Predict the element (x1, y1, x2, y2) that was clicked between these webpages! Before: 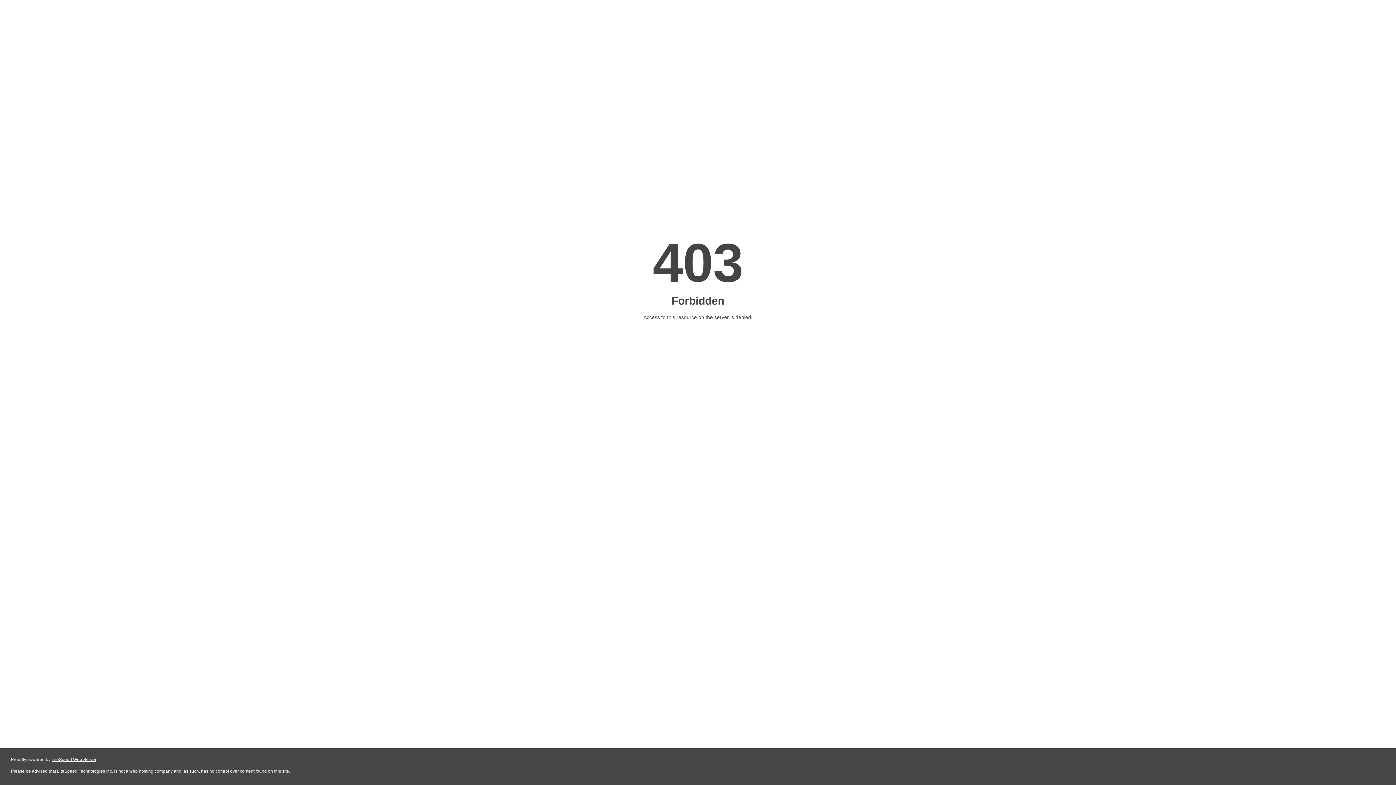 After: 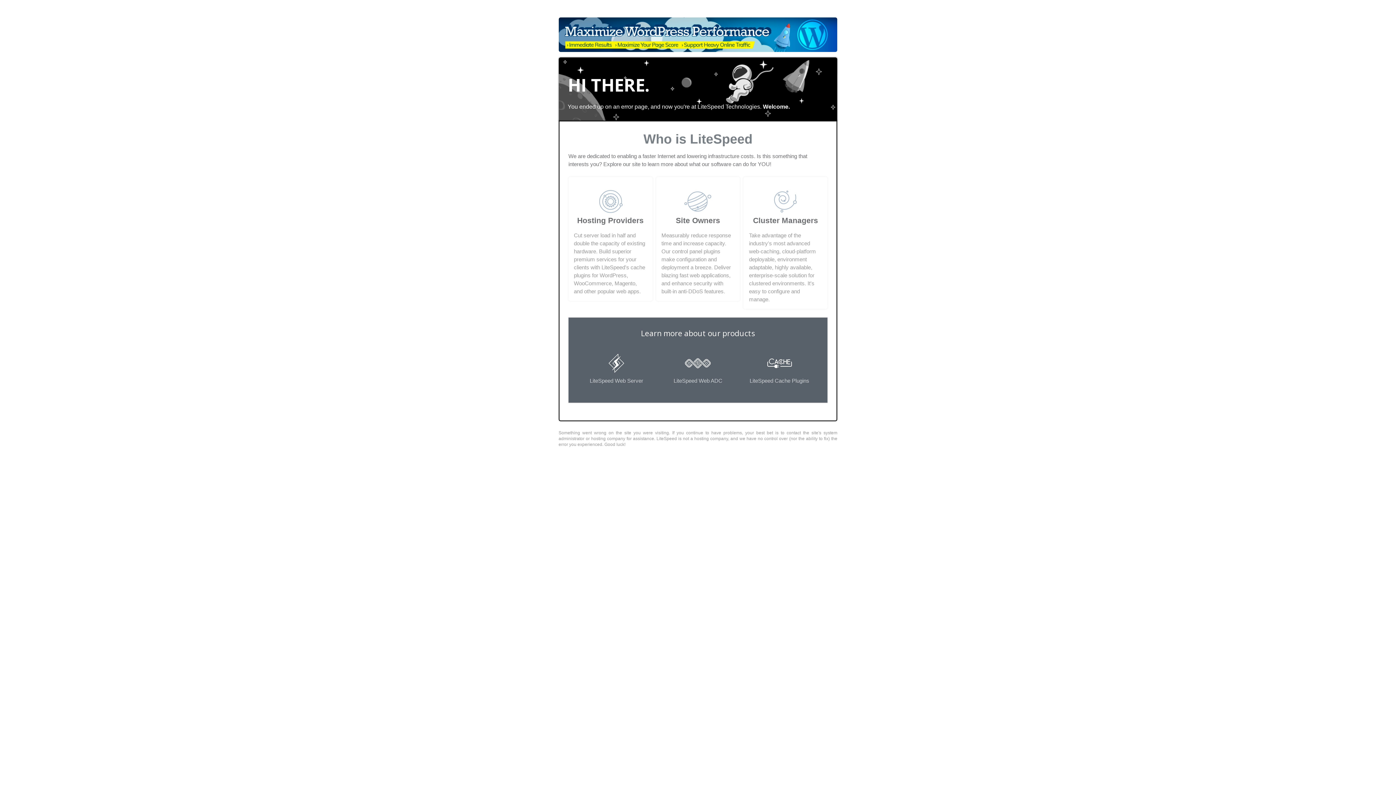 Action: bbox: (51, 757, 96, 762) label: LiteSpeed Web Server